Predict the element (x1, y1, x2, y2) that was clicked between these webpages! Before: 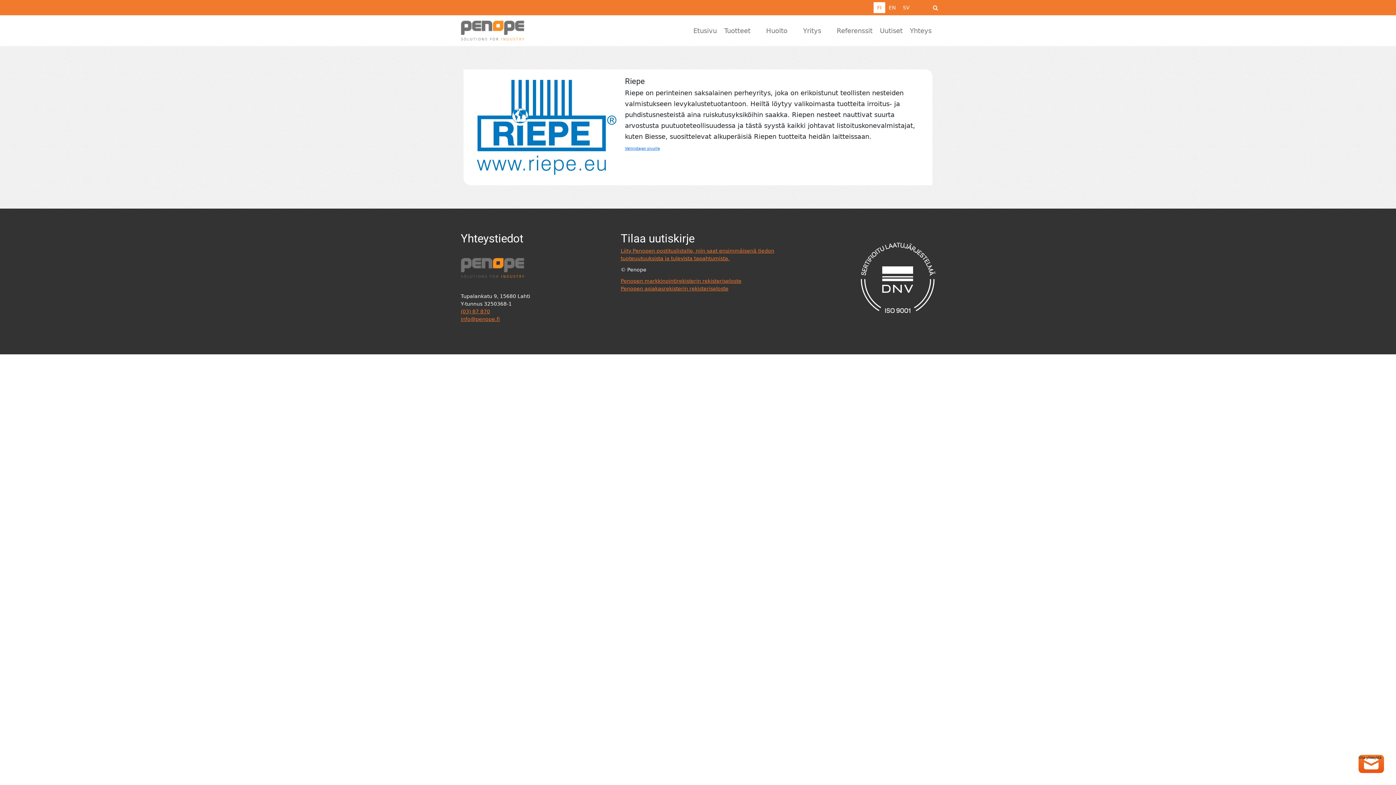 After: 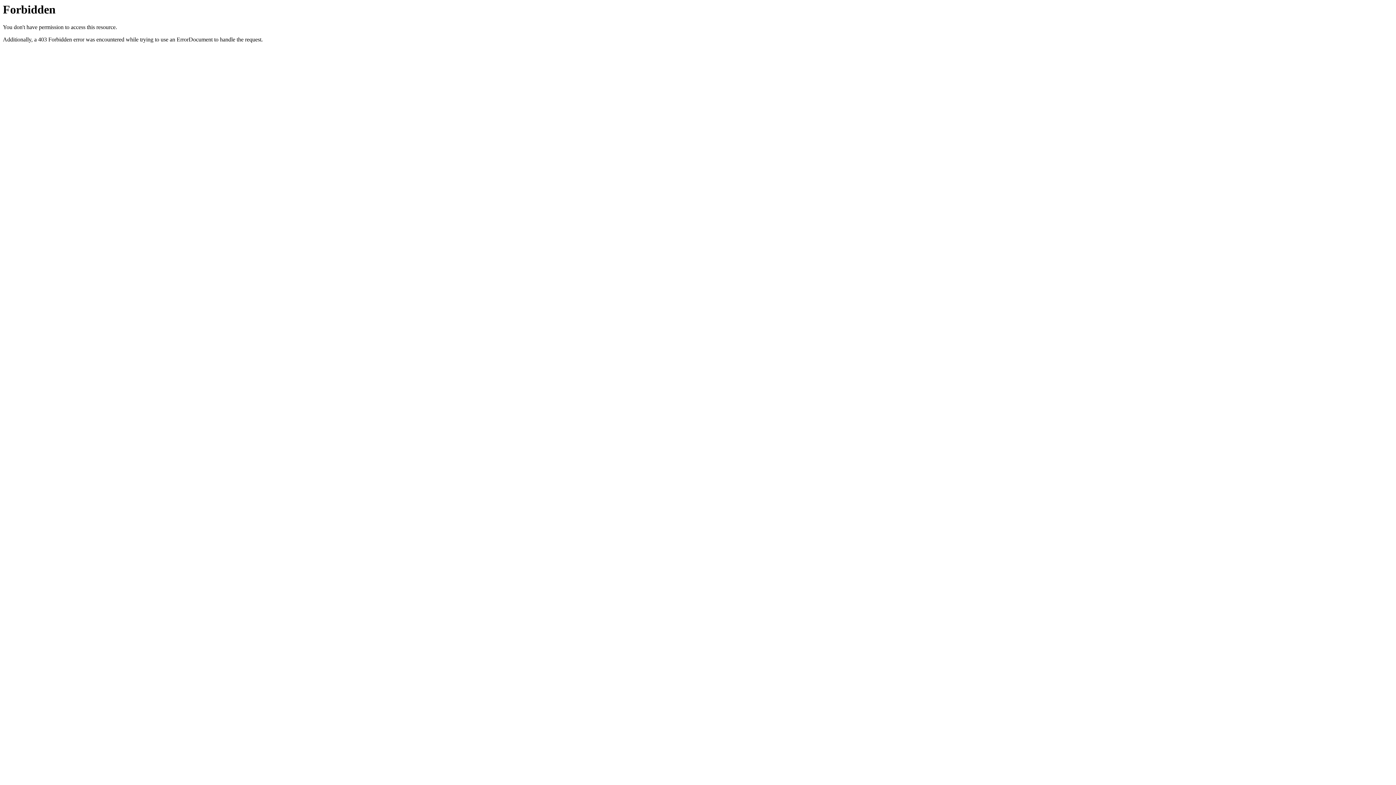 Action: label: Valmistajan sivuille bbox: (625, 146, 660, 150)